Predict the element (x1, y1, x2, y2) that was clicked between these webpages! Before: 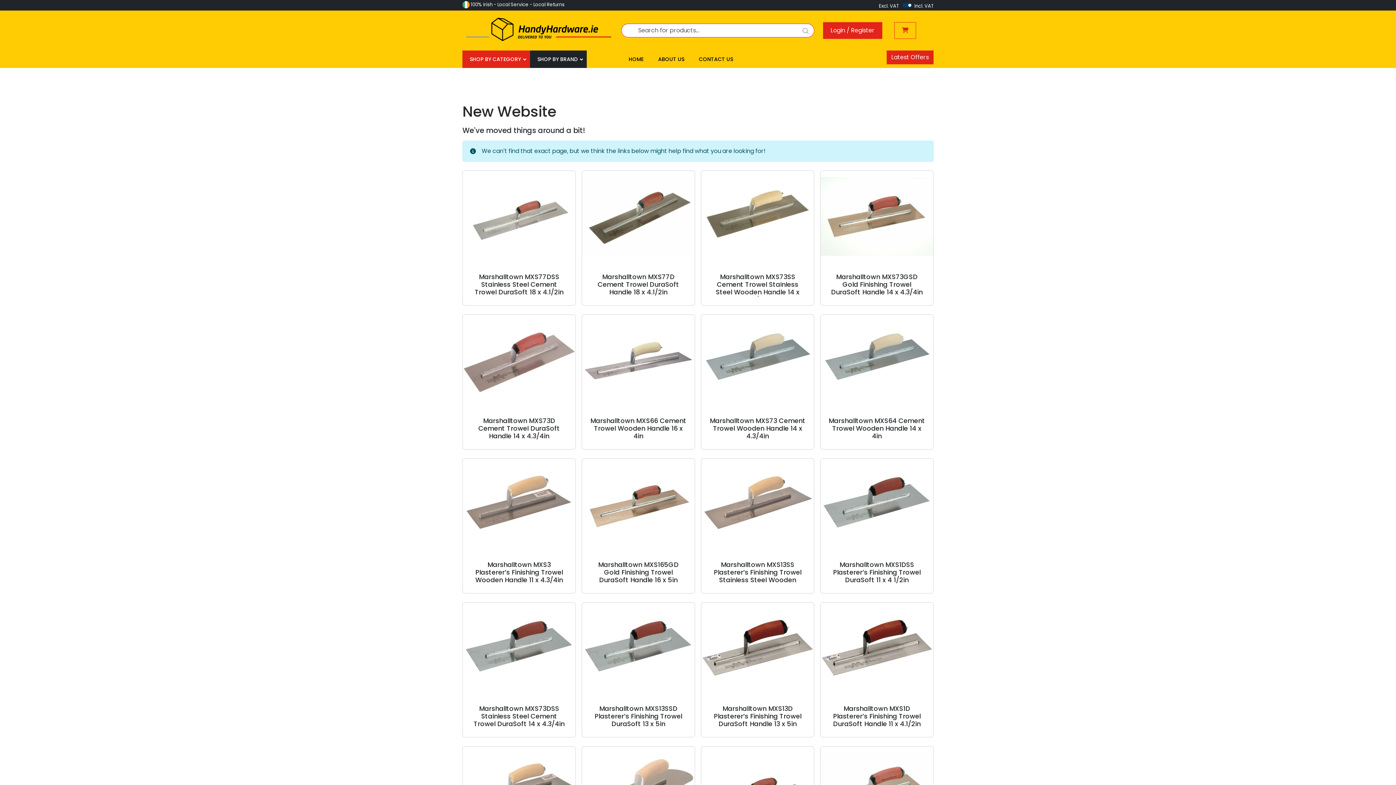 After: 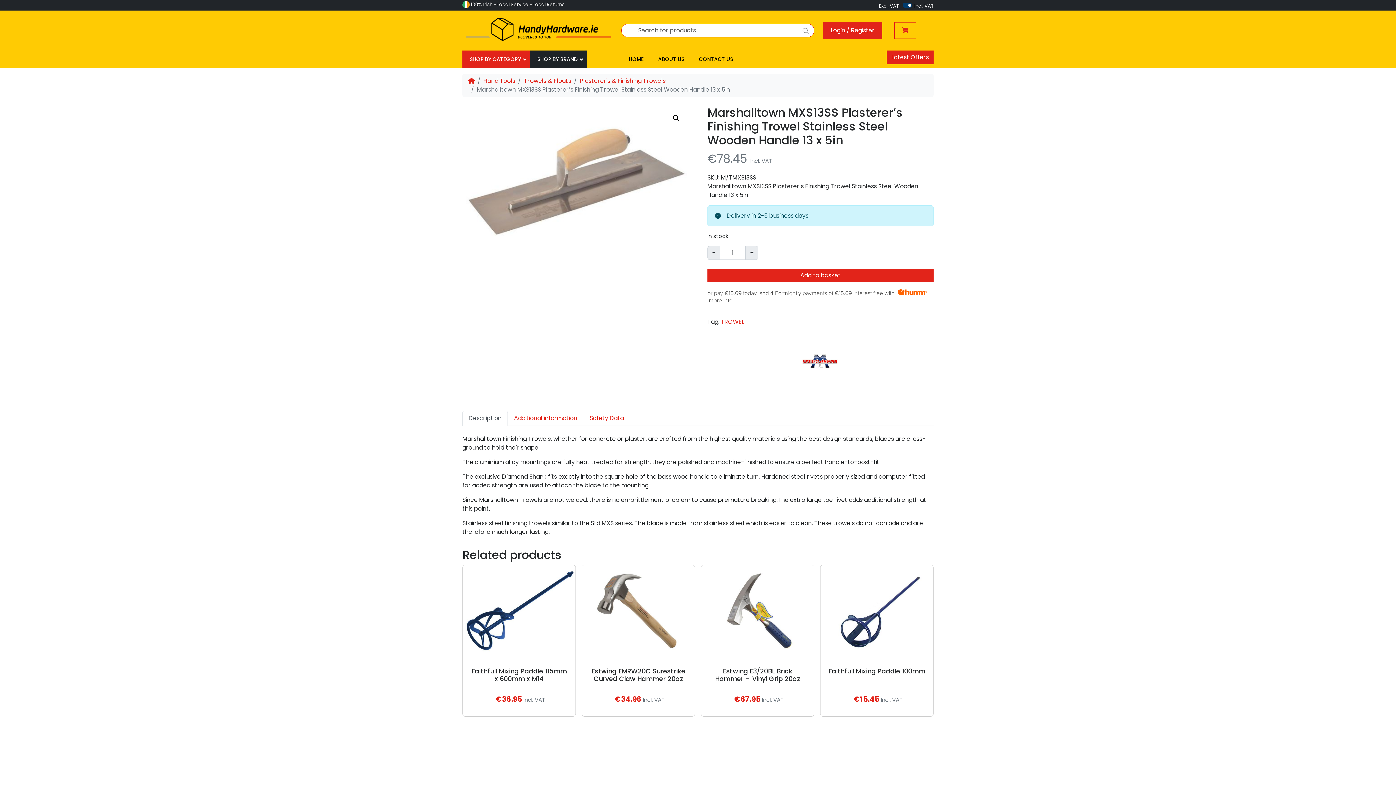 Action: bbox: (701, 458, 814, 549)